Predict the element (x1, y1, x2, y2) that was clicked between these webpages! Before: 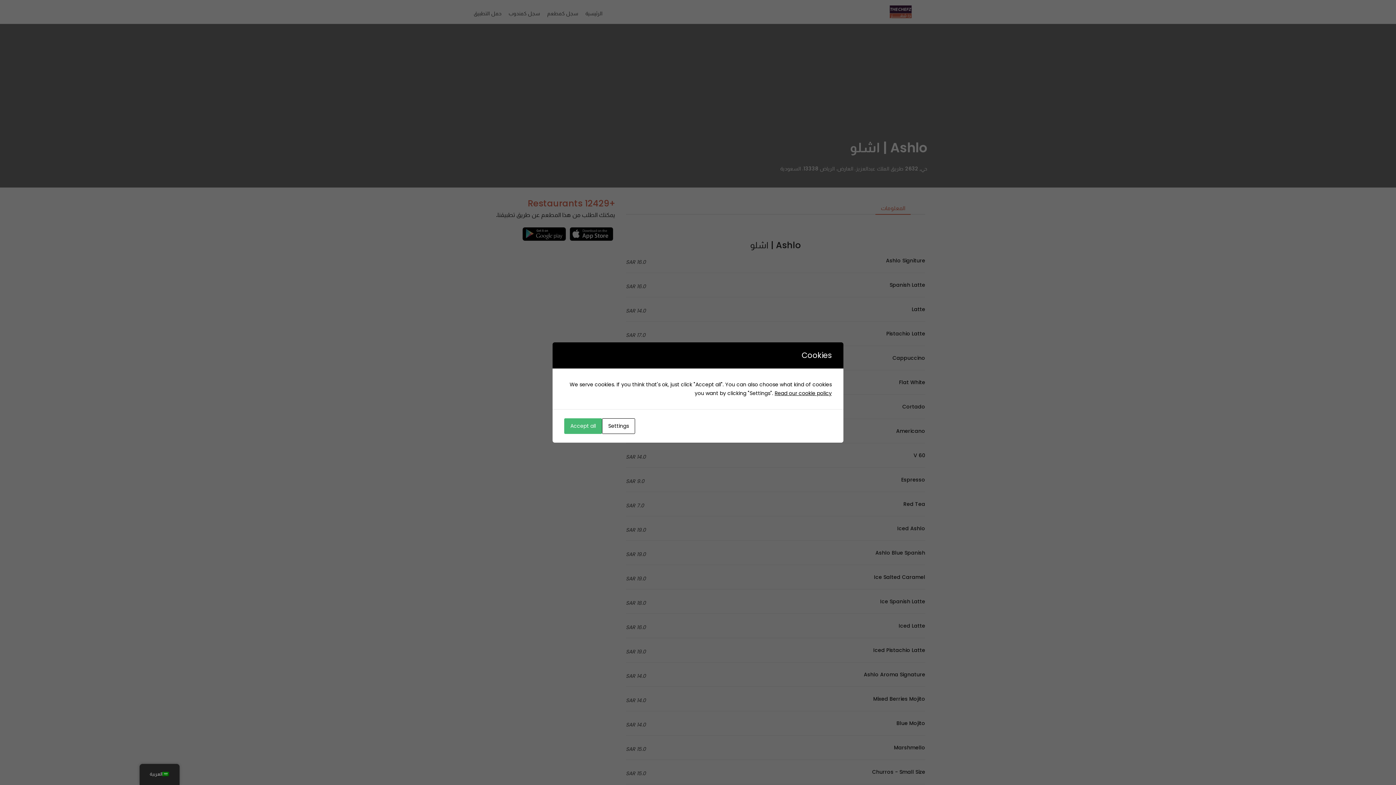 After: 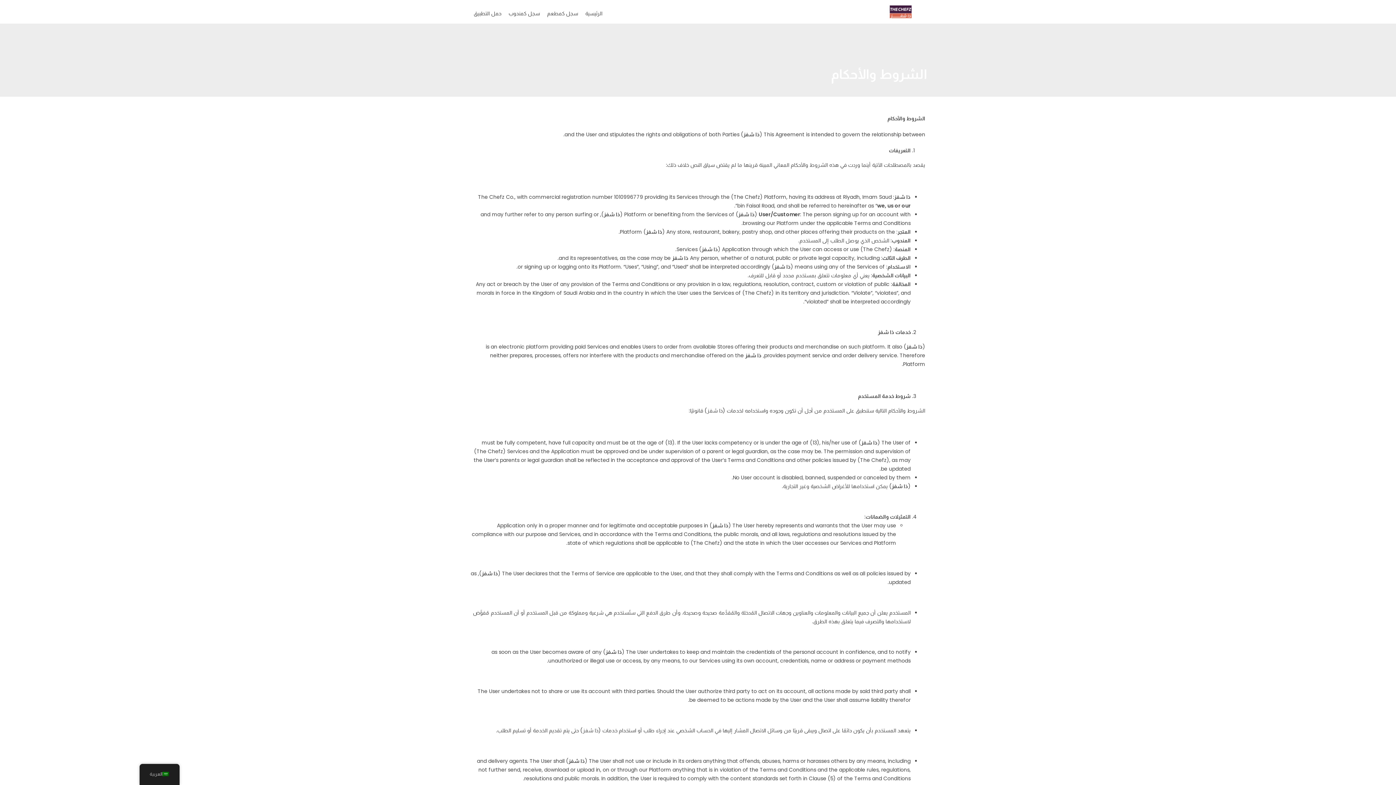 Action: bbox: (774, 389, 832, 397) label: Read our cookie policy